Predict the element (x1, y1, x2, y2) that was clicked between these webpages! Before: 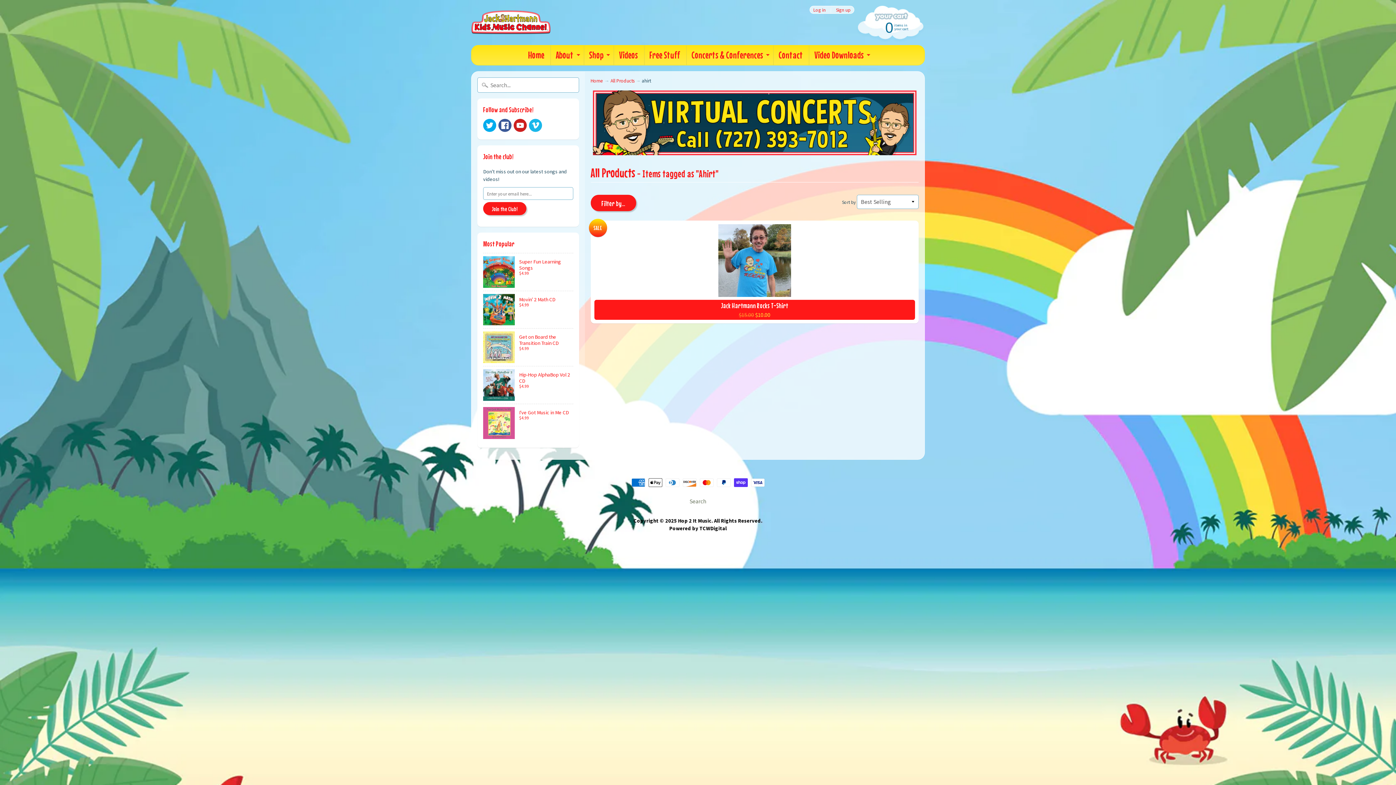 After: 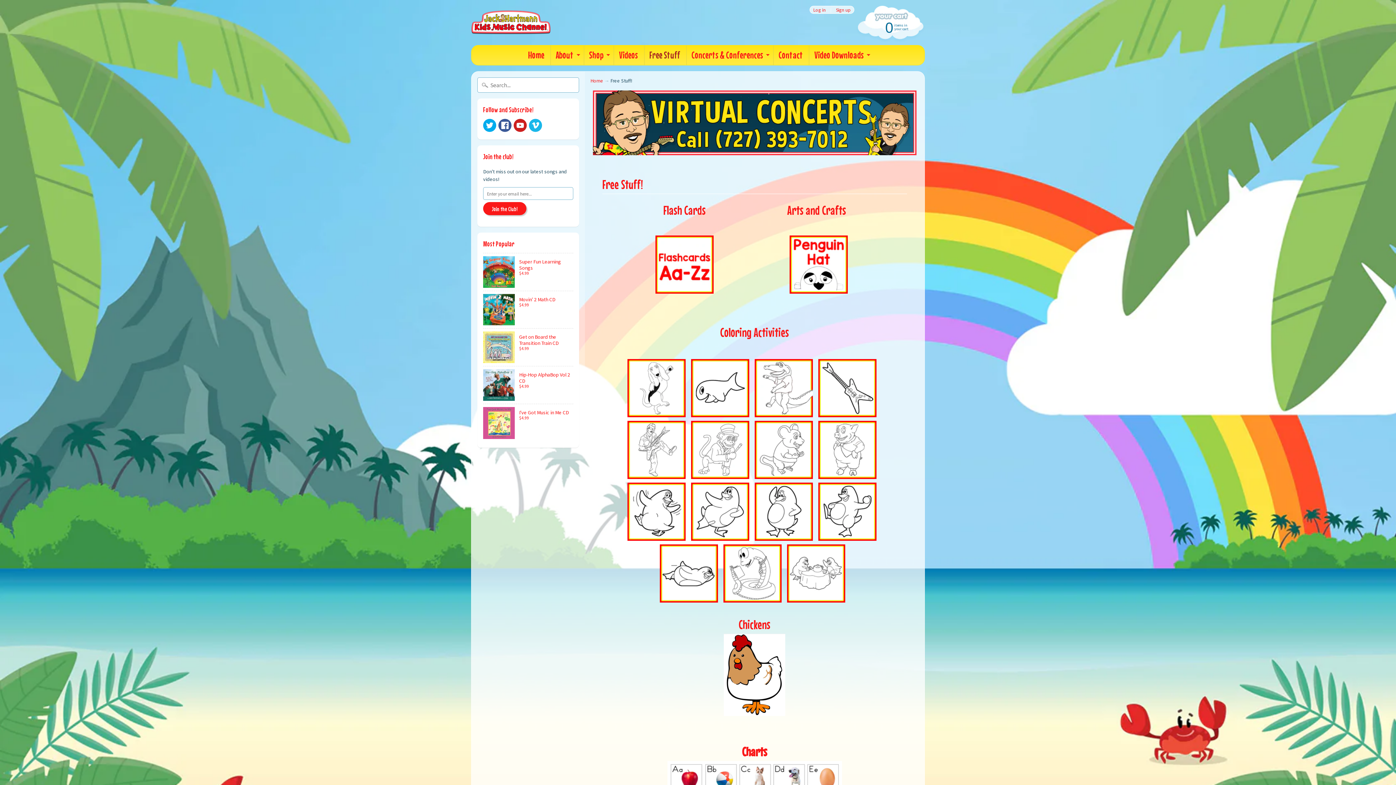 Action: bbox: (644, 45, 685, 65) label: Free Stuff